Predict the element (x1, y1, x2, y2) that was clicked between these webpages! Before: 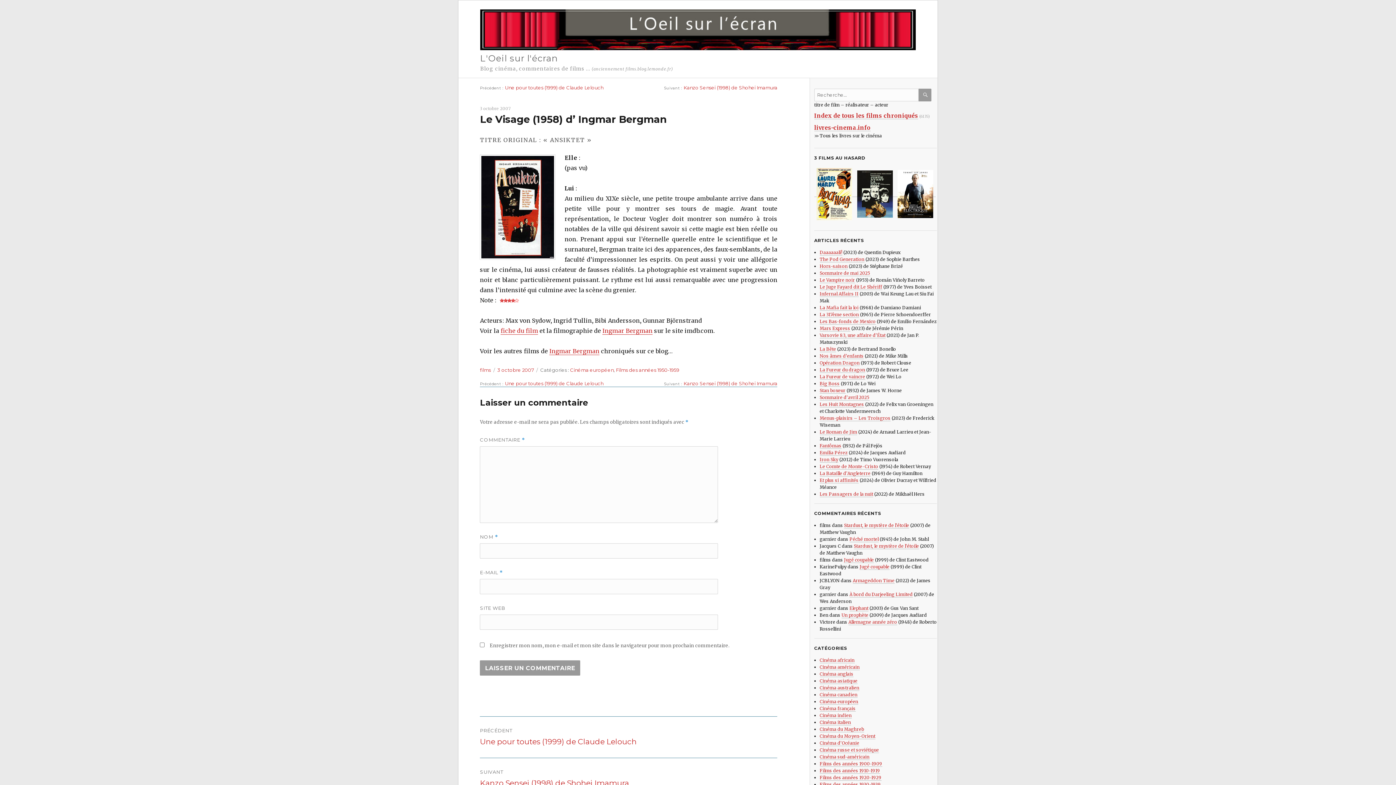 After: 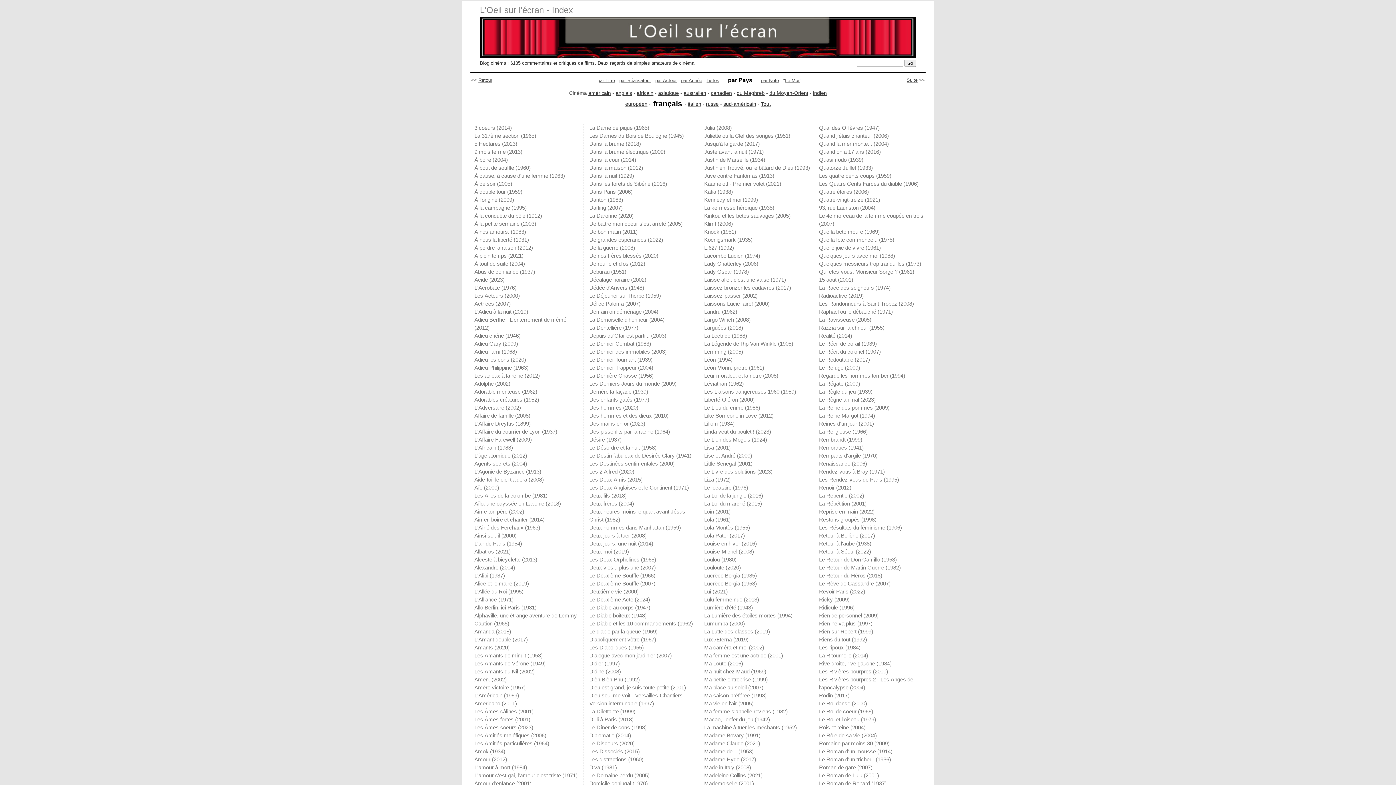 Action: label: Cinéma français bbox: (819, 706, 855, 711)